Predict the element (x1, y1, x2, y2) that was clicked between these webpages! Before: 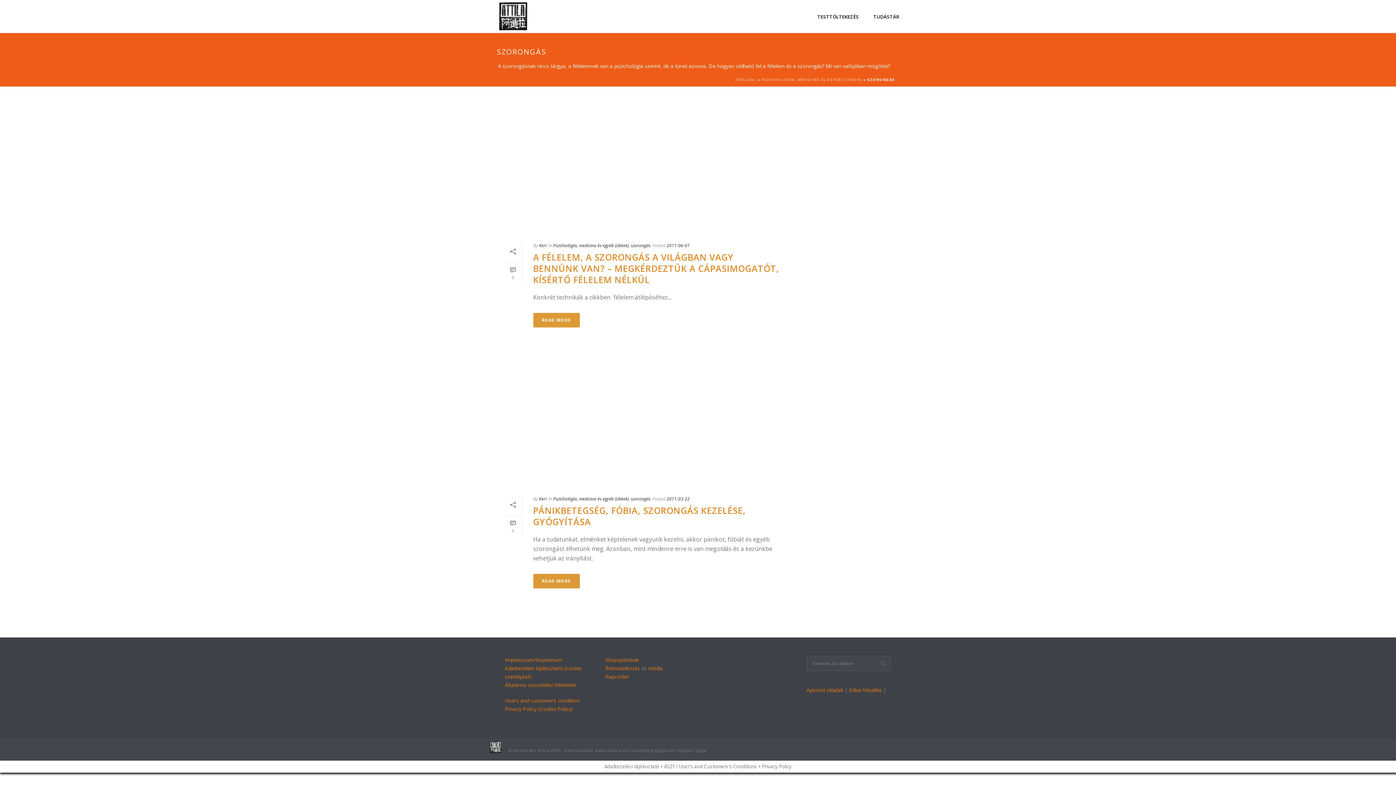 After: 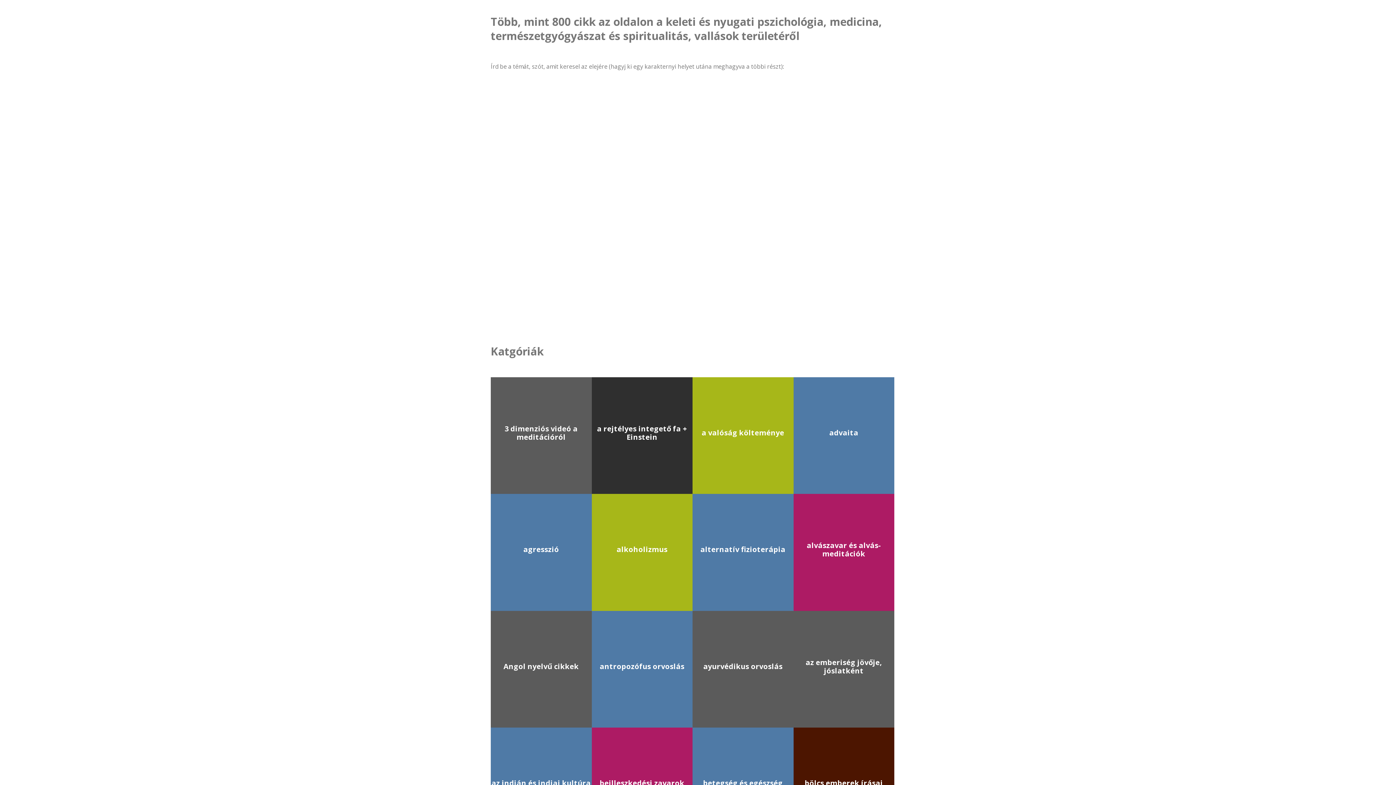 Action: label: TUDÁSTÁR bbox: (866, 12, 906, 21)